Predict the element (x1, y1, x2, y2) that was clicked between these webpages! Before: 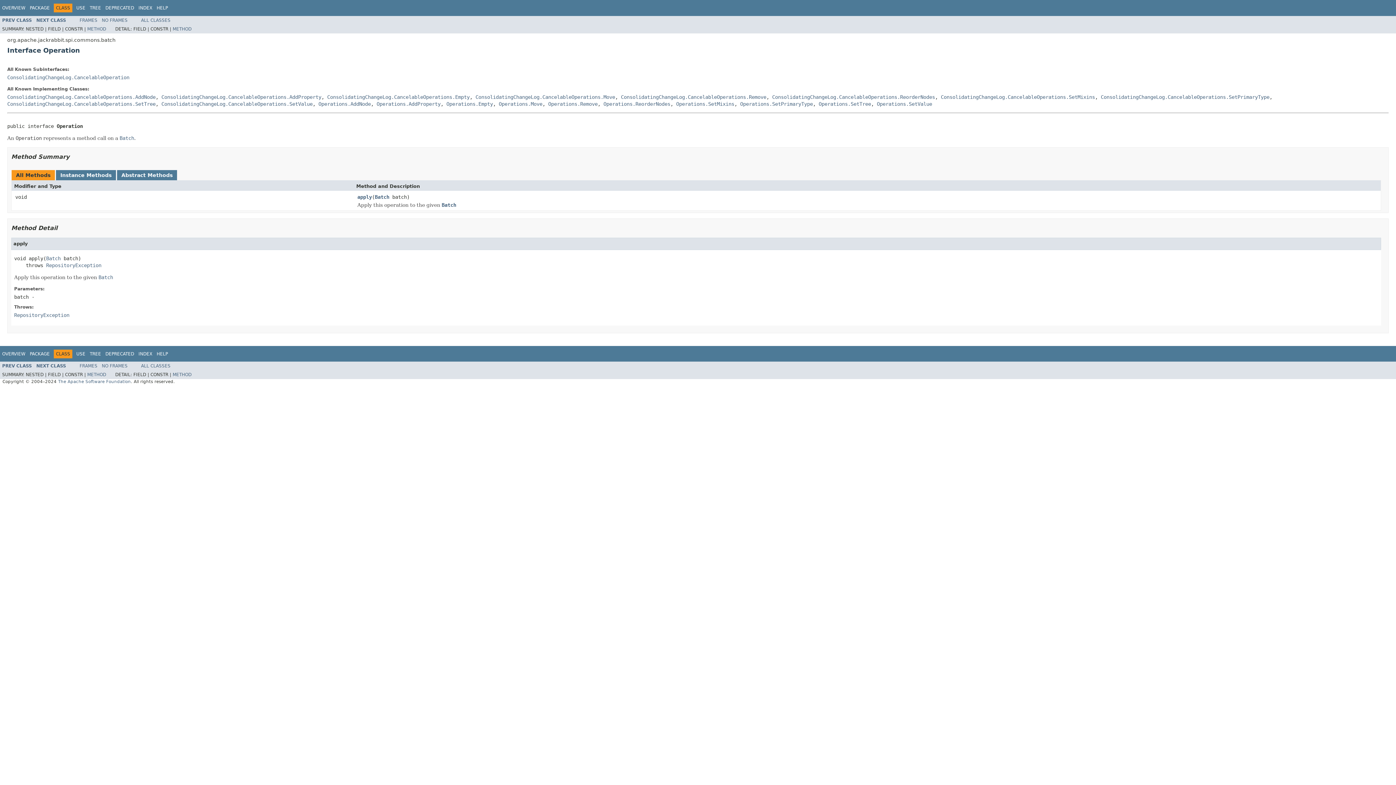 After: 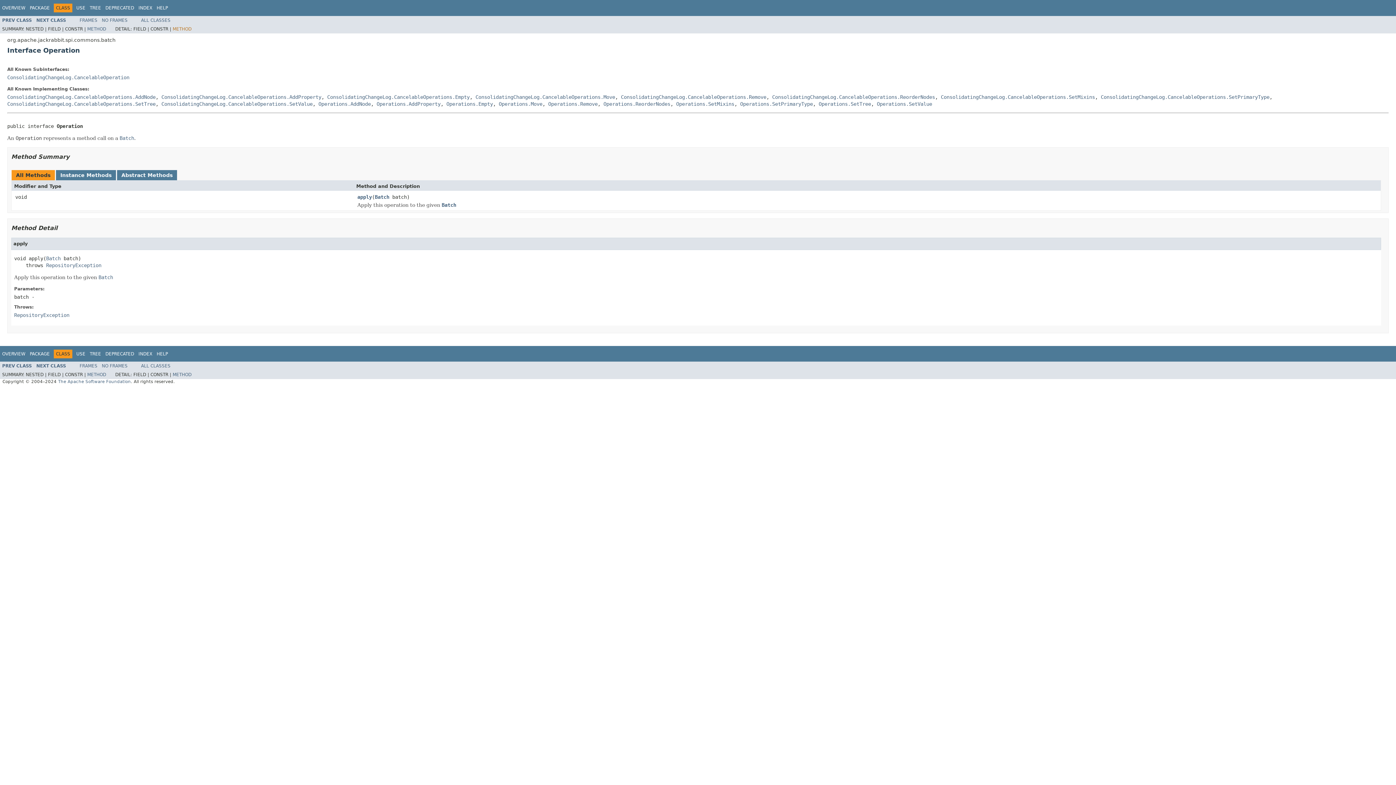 Action: bbox: (172, 26, 191, 31) label: METHOD